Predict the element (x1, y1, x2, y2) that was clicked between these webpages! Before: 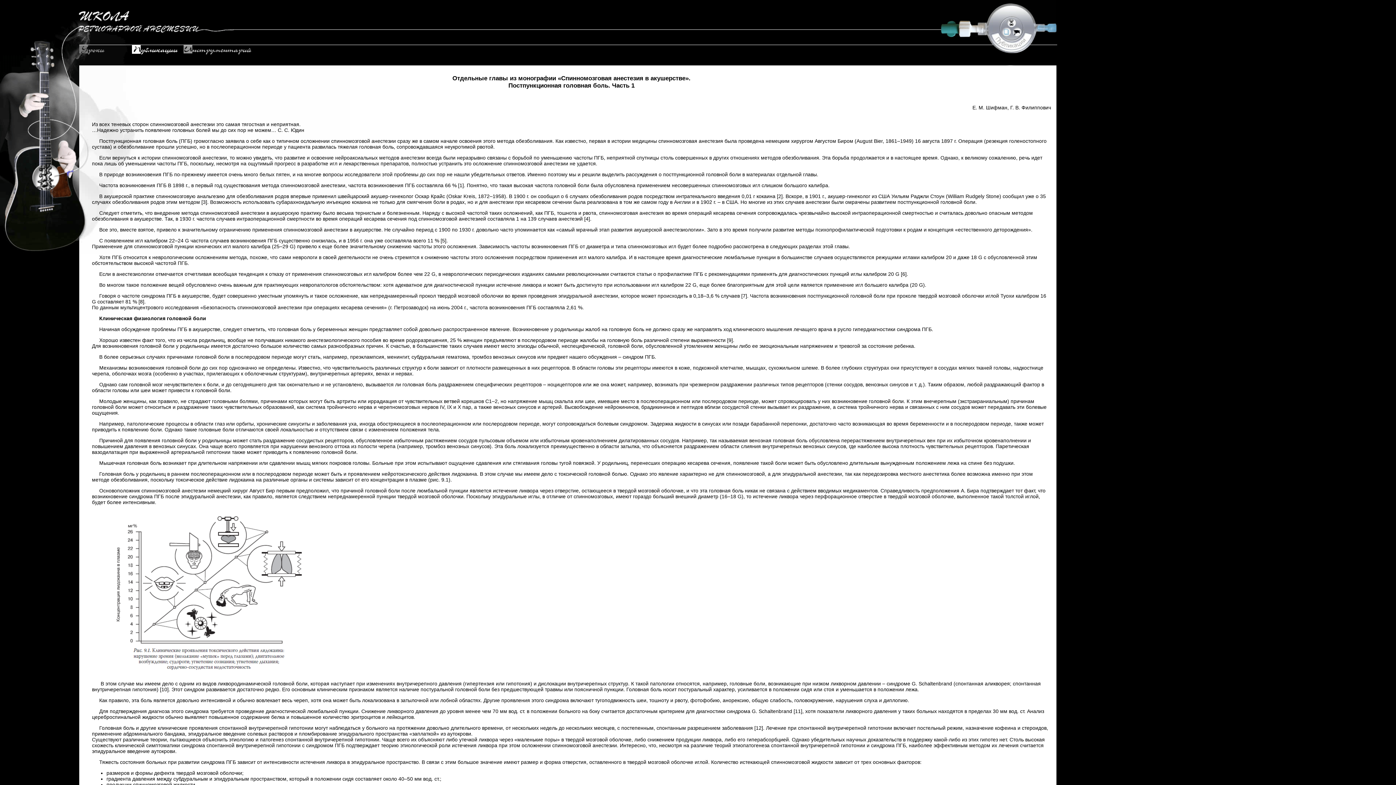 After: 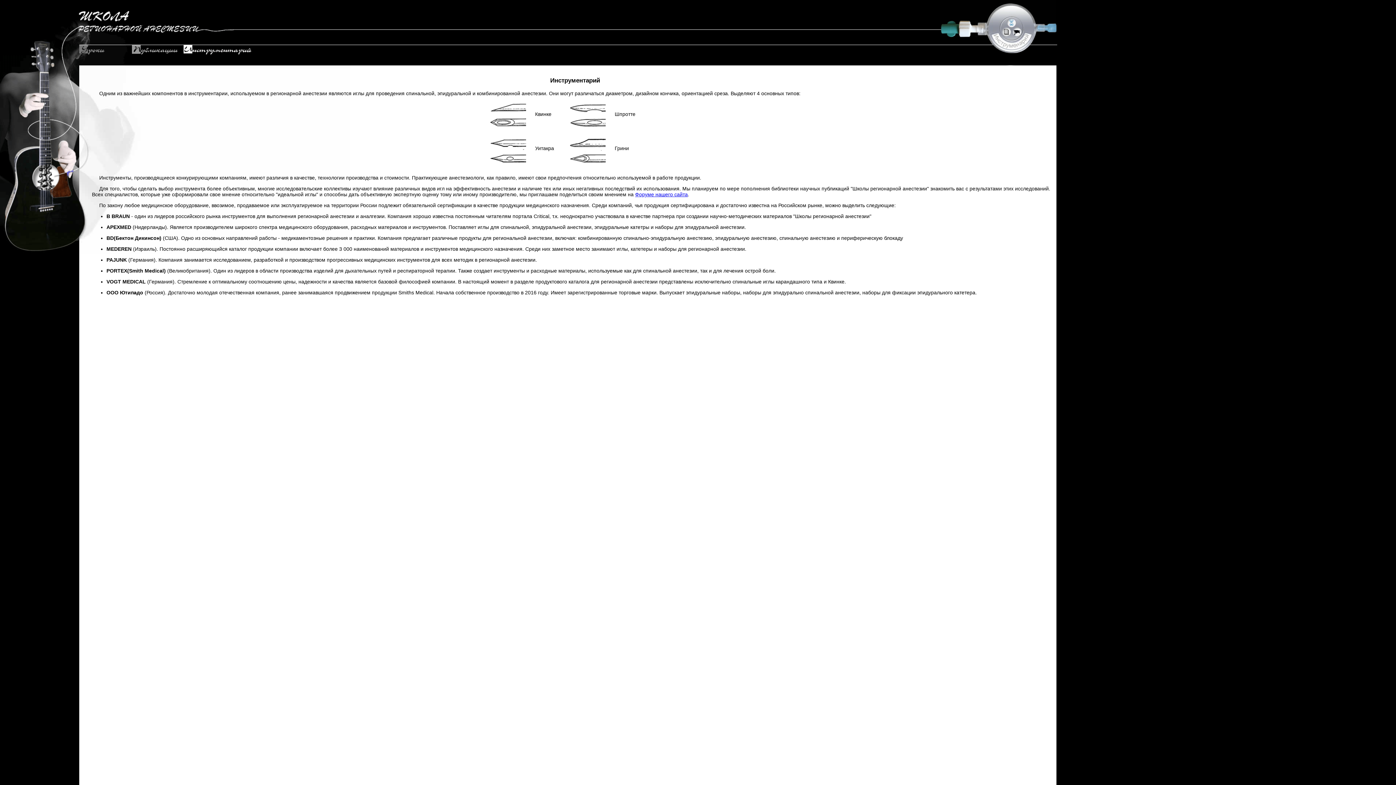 Action: bbox: (183, 45, 268, 65)